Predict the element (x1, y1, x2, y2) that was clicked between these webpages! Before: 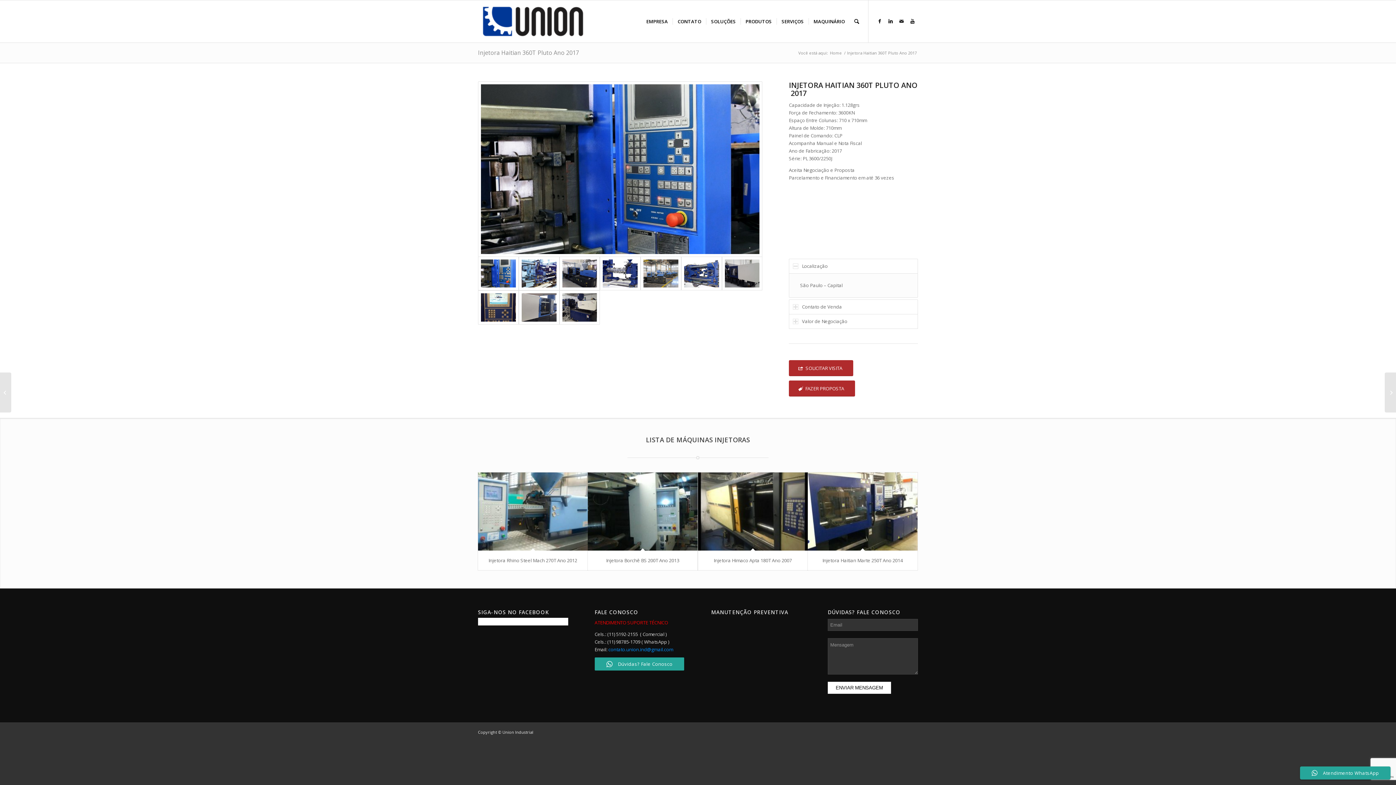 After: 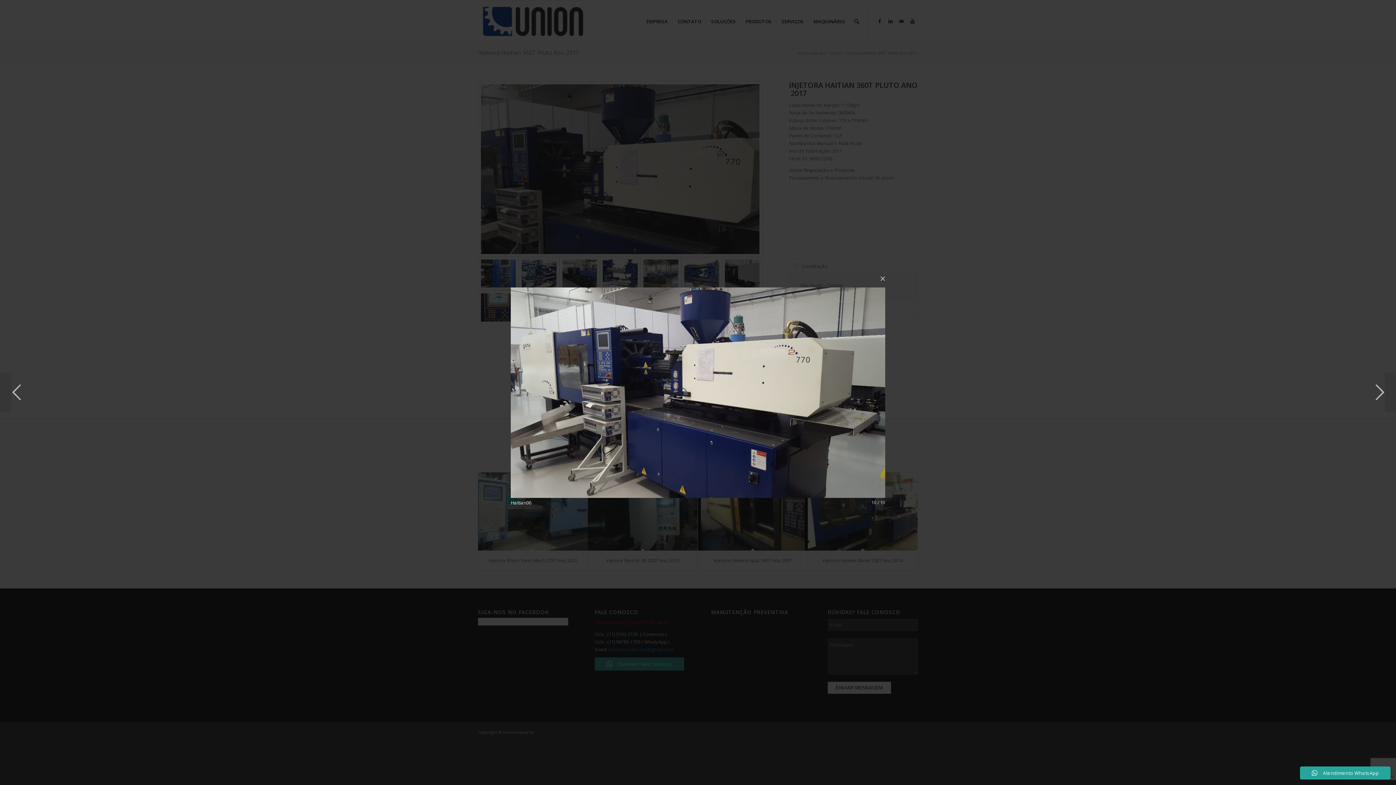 Action: bbox: (559, 290, 600, 324)